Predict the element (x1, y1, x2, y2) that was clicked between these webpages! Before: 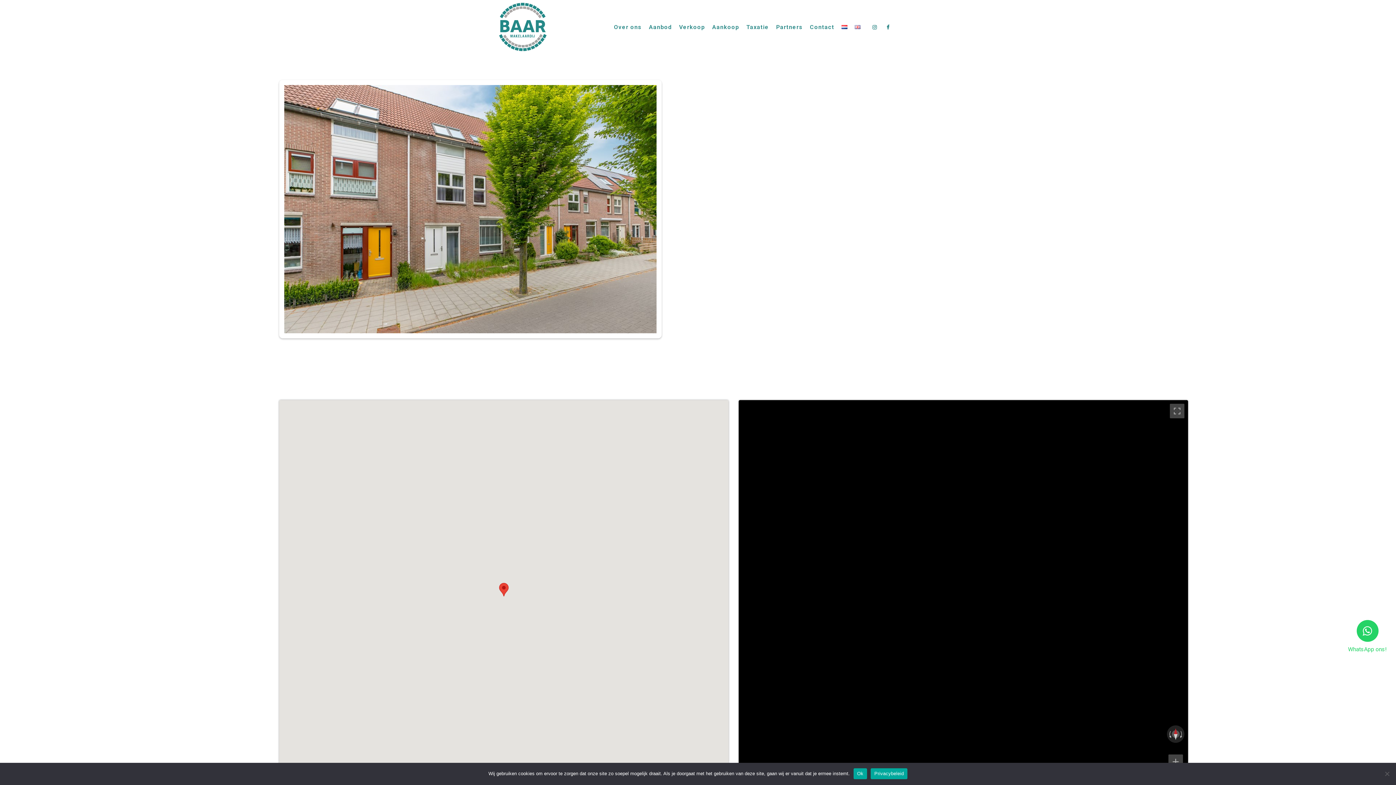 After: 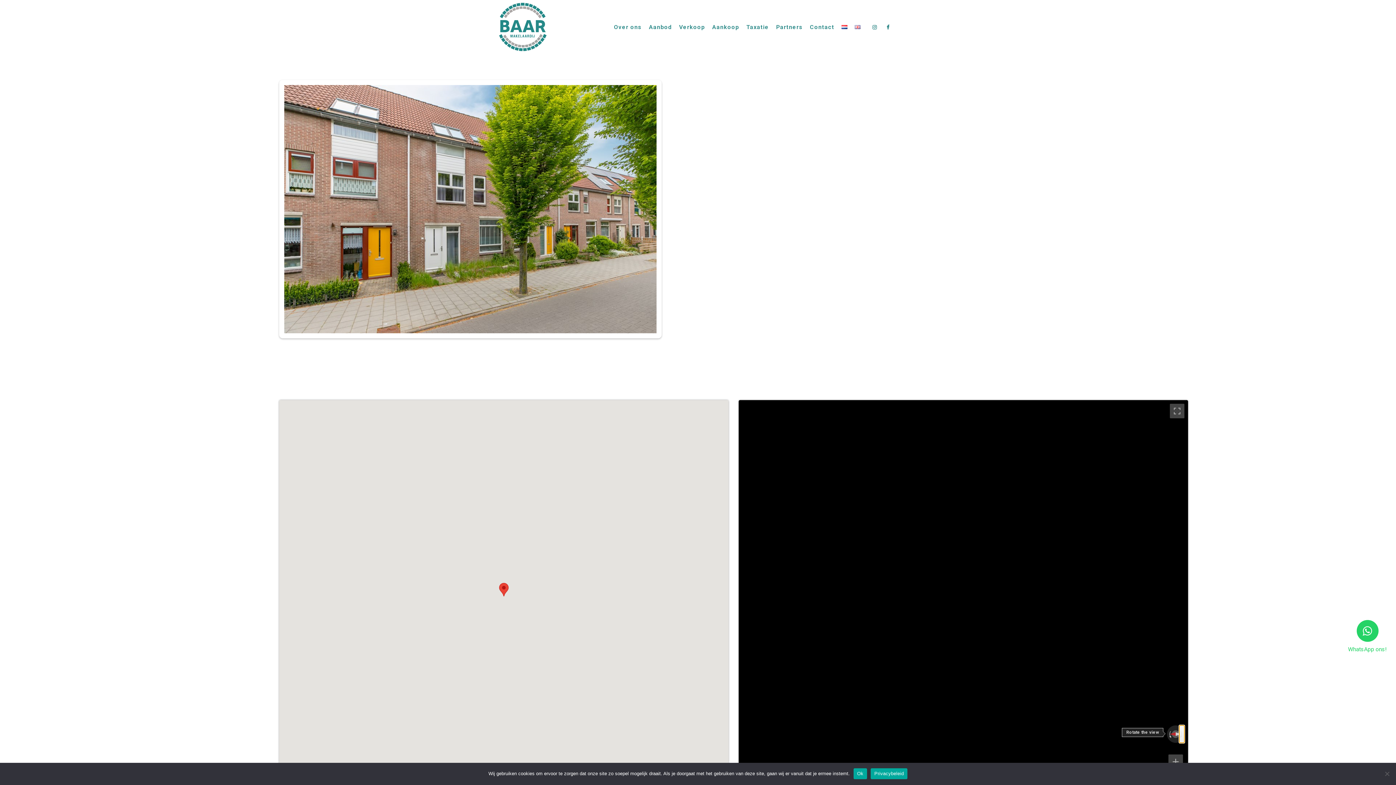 Action: bbox: (1179, 725, 1184, 743) label: Rotate clockwise